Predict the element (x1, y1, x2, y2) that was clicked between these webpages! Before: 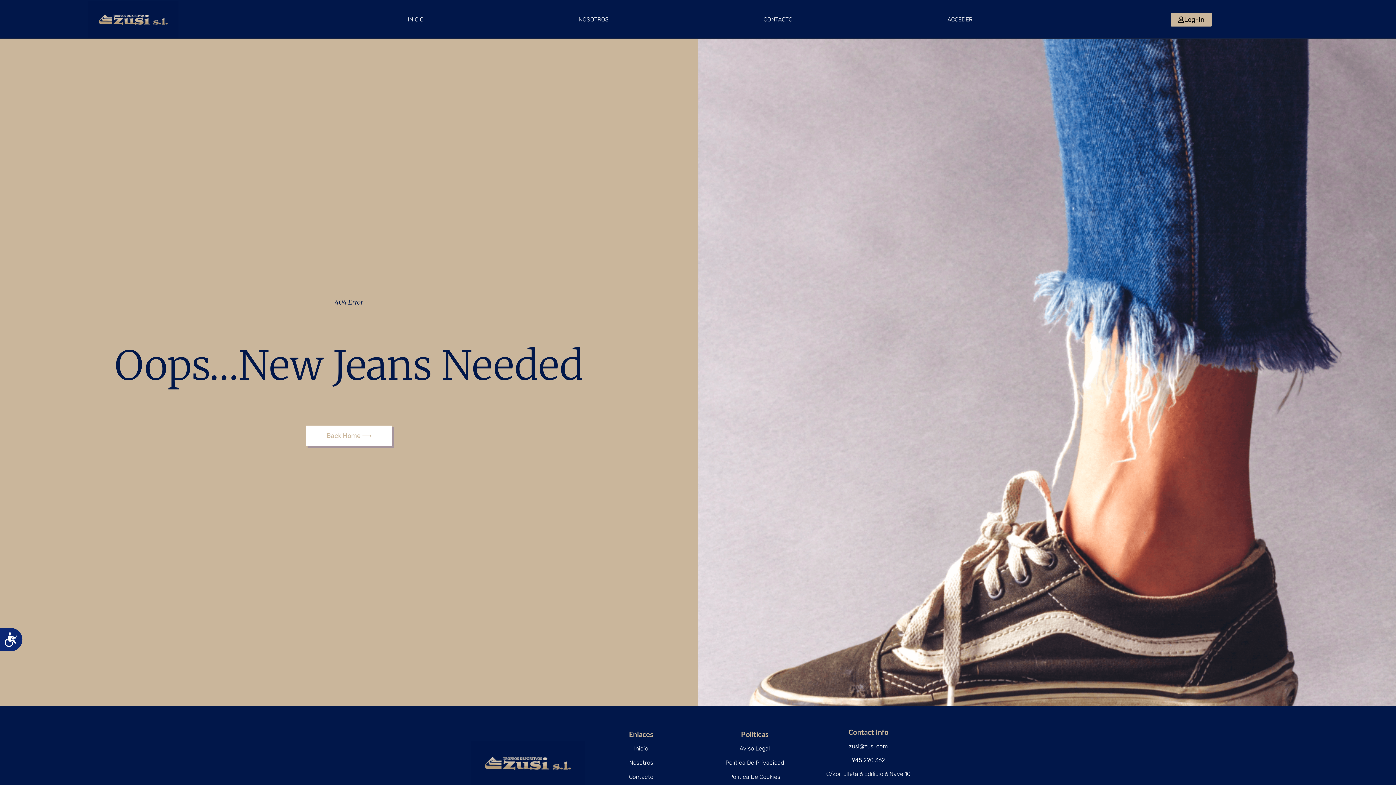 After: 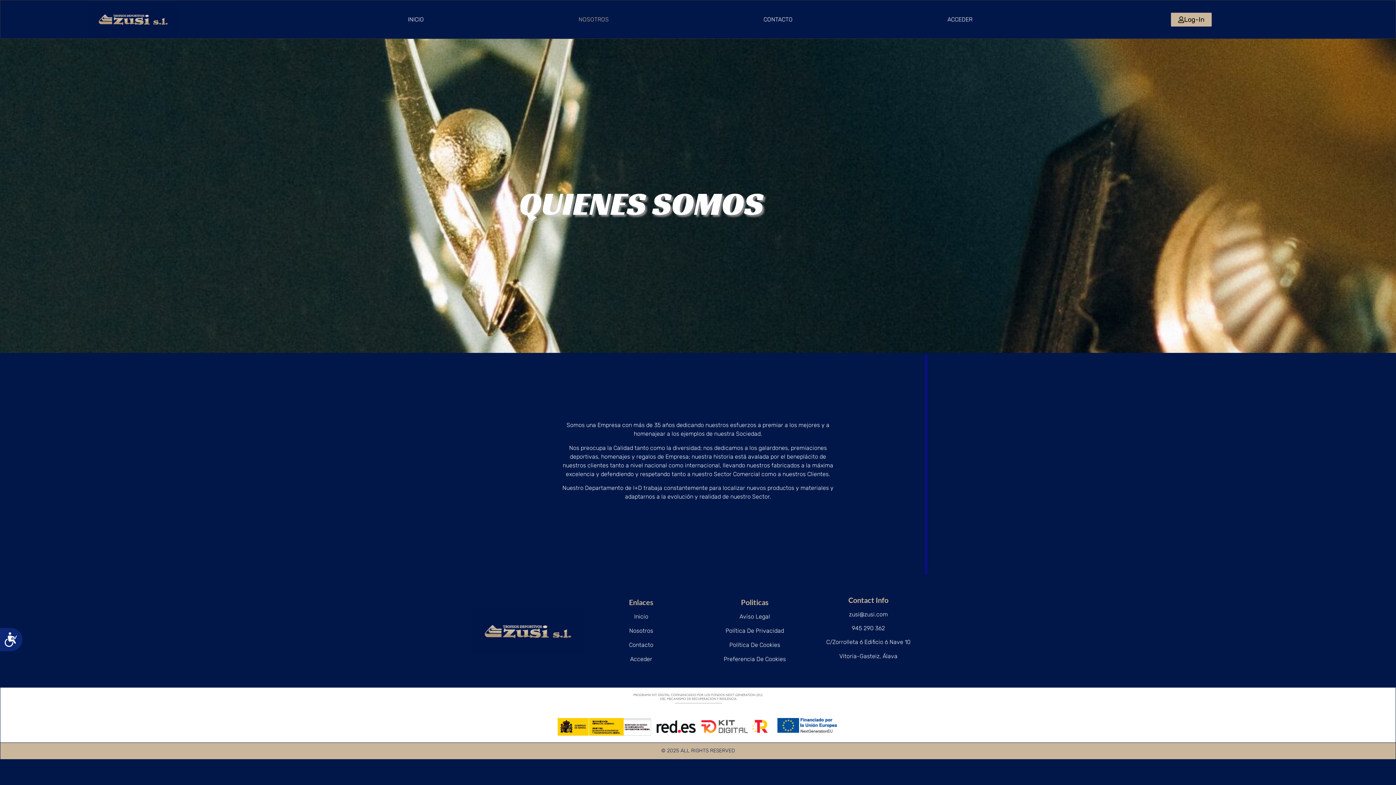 Action: bbox: (584, 758, 698, 767) label: Nosotros